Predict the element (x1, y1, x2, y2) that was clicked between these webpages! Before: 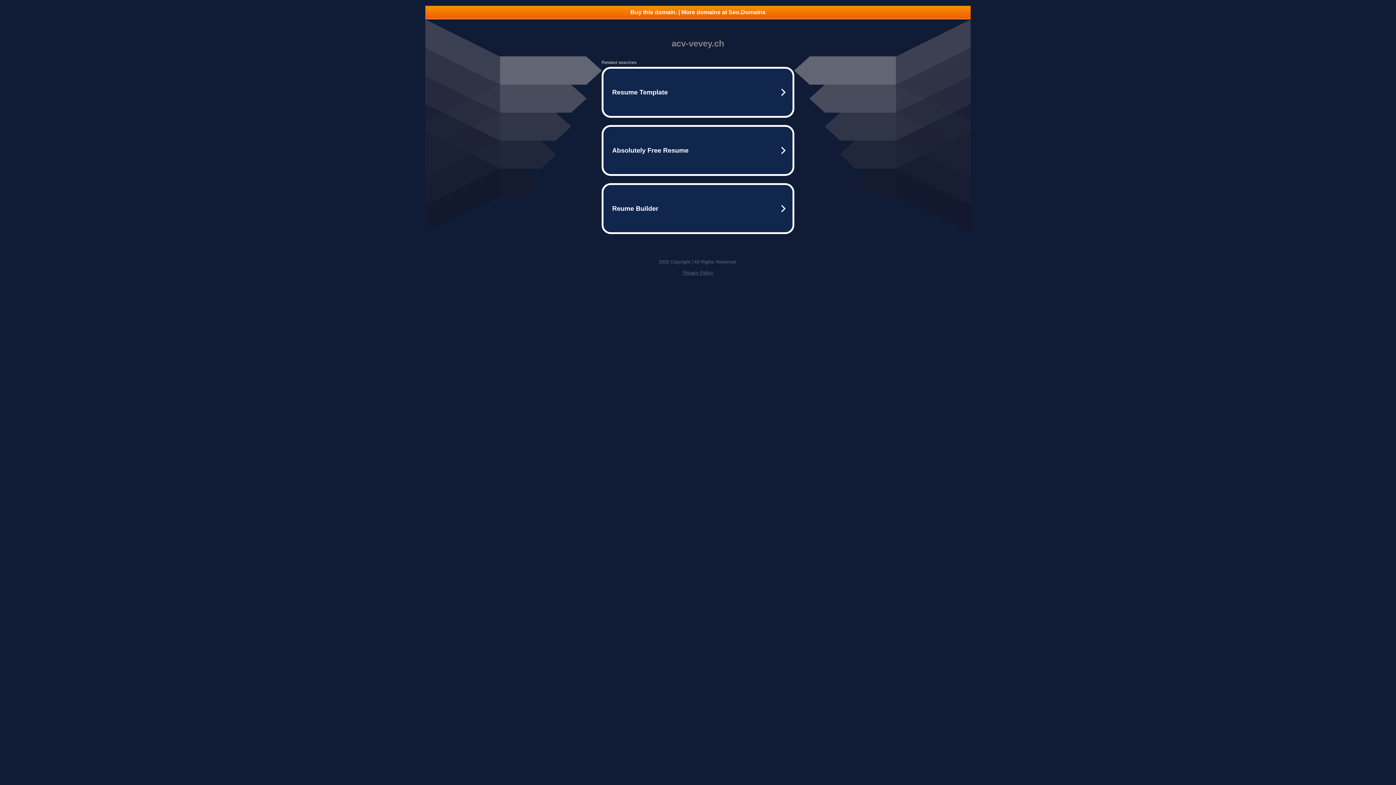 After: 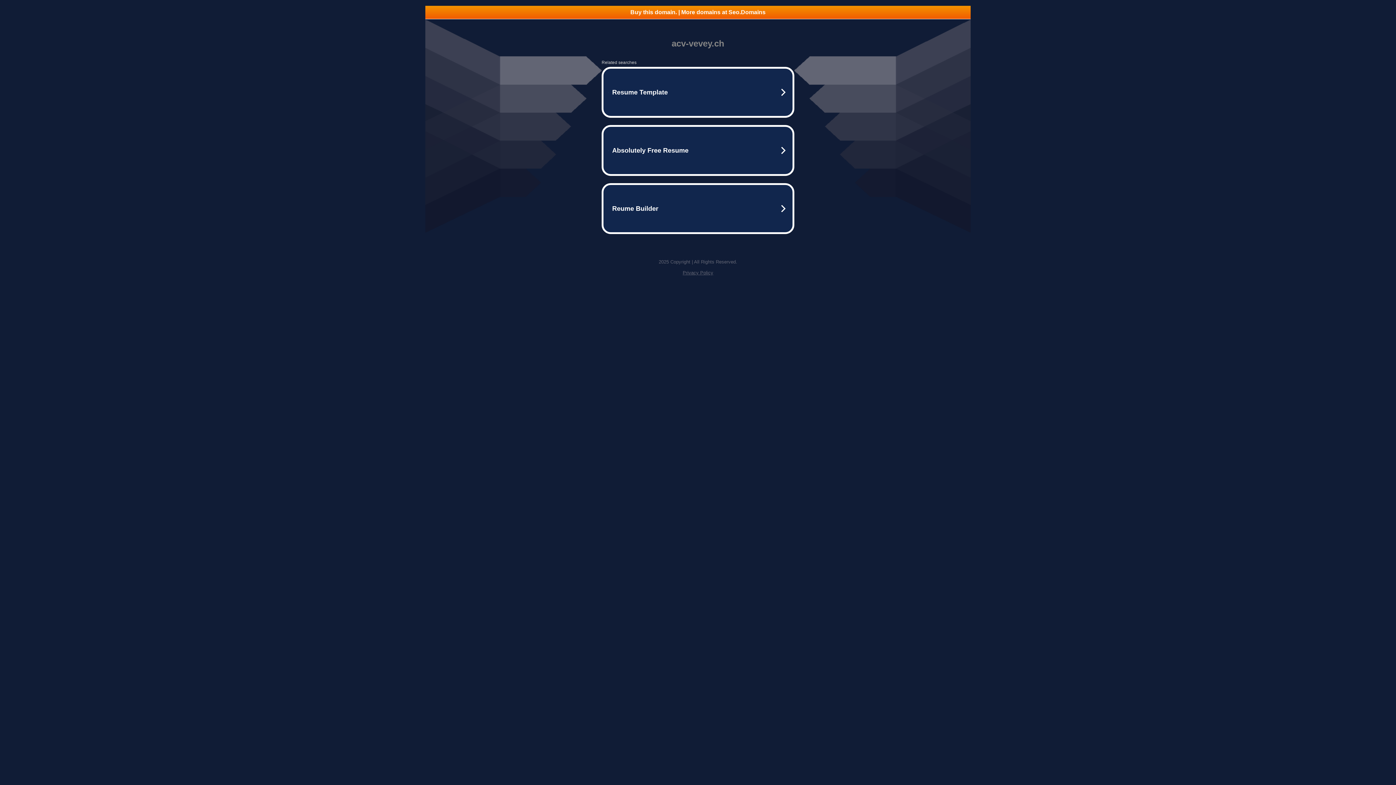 Action: bbox: (425, 5, 970, 18) label: Buy this domain. | More domains at Seo.Domains